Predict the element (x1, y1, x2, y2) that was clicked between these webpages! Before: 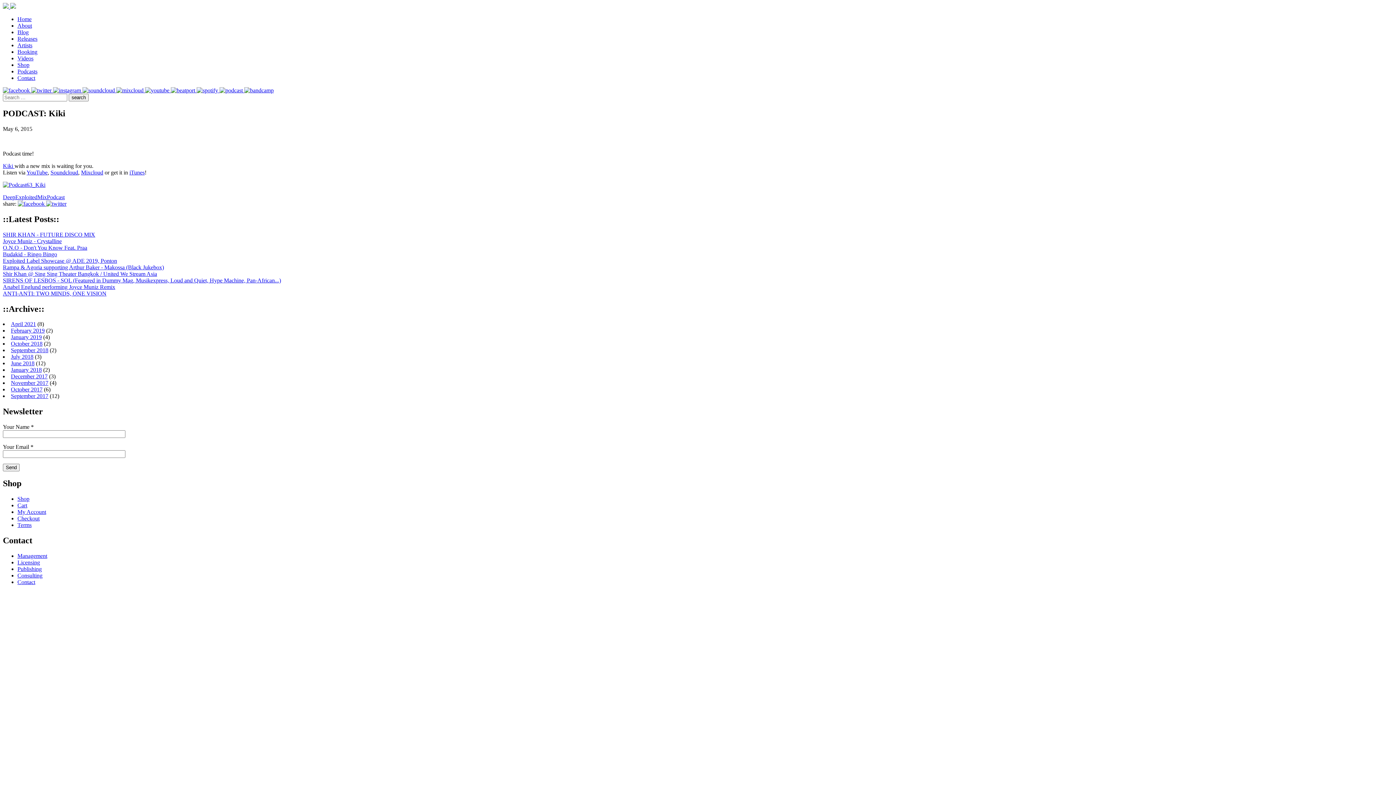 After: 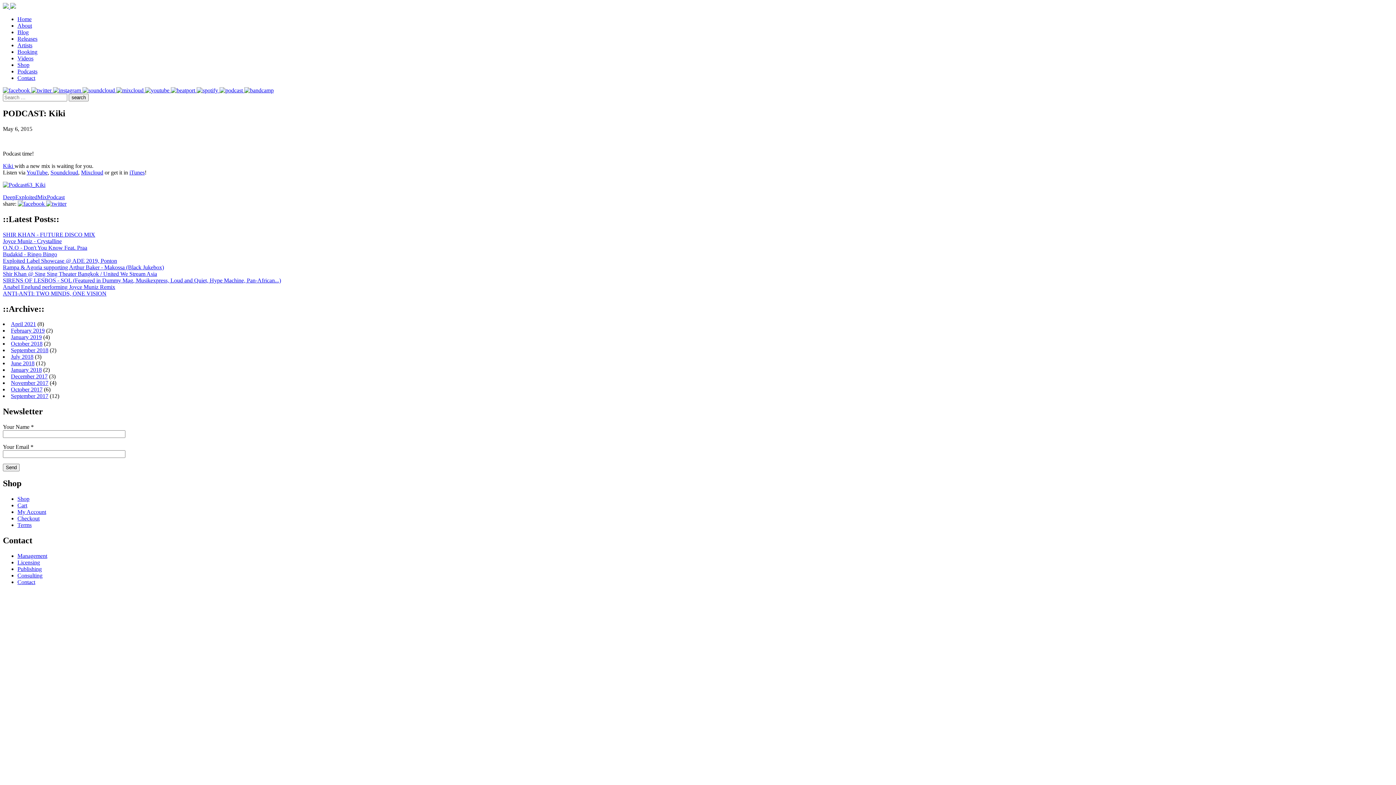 Action: label:   bbox: (2, 87, 31, 93)